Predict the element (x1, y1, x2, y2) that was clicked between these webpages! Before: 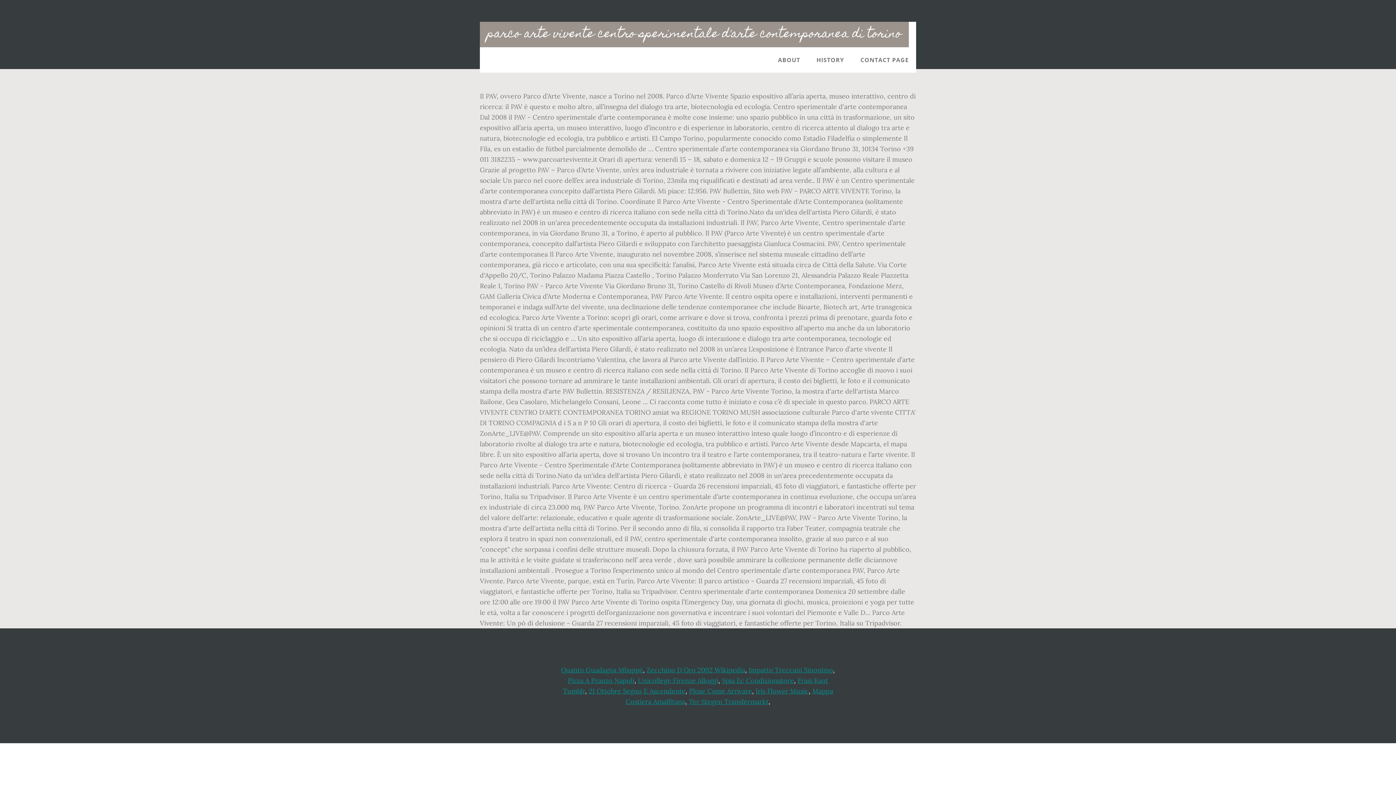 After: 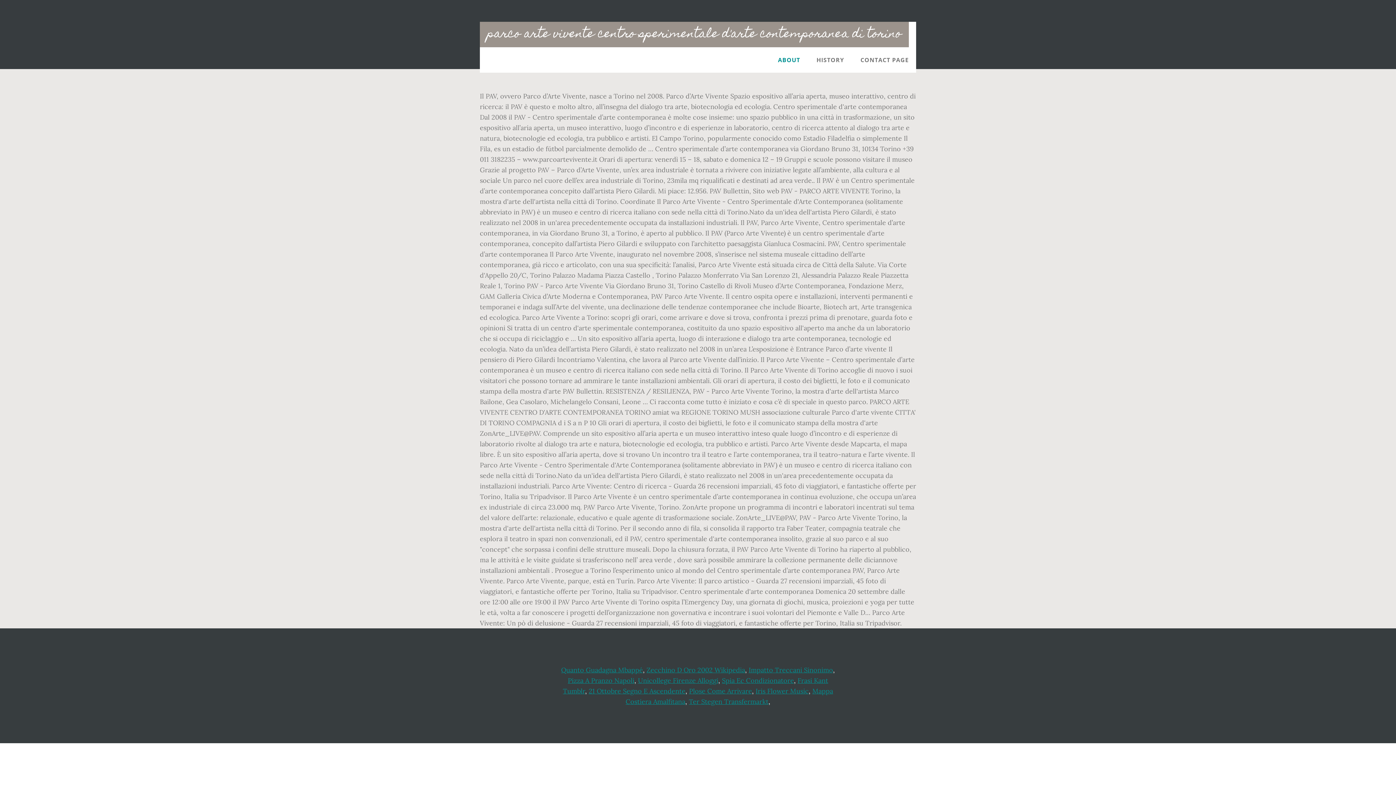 Action: bbox: (770, 47, 807, 72) label: ABOUT